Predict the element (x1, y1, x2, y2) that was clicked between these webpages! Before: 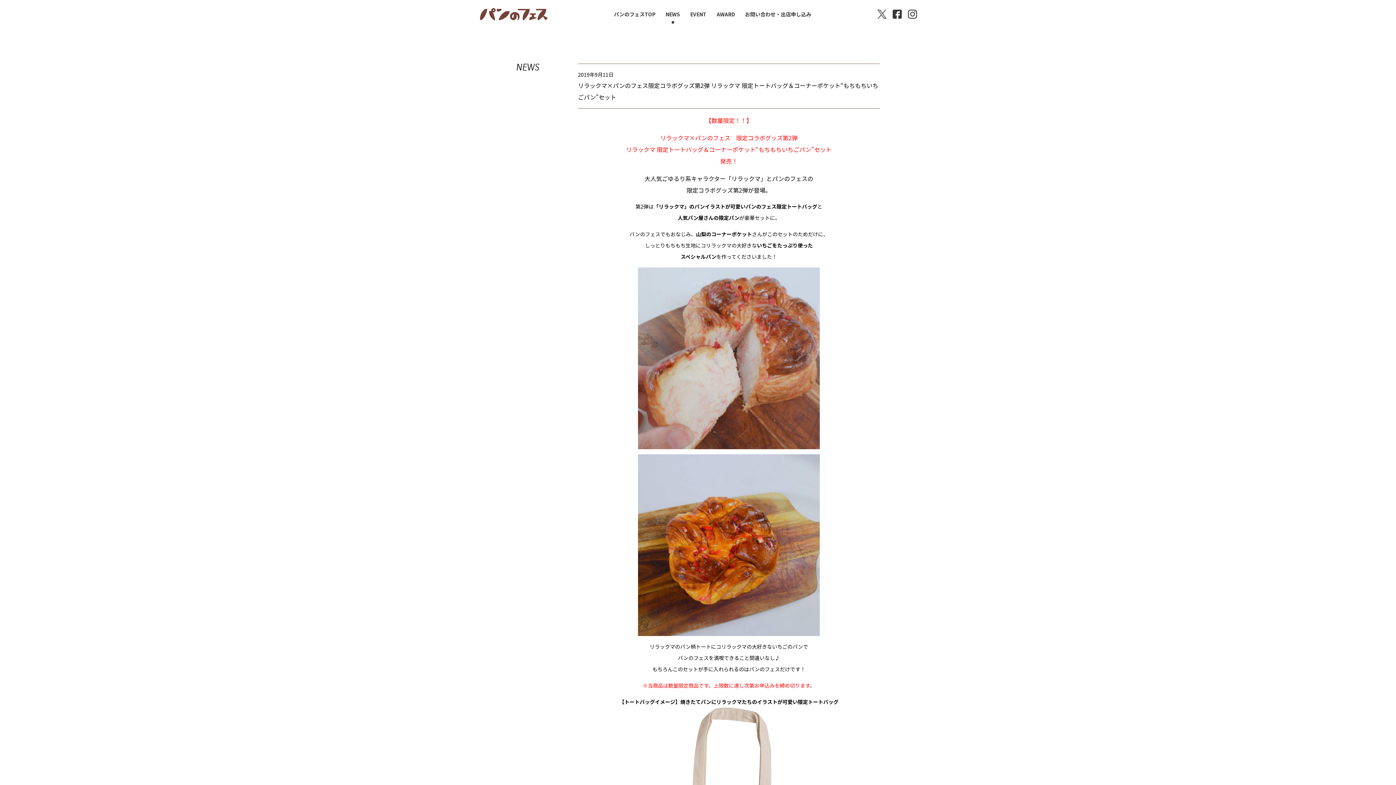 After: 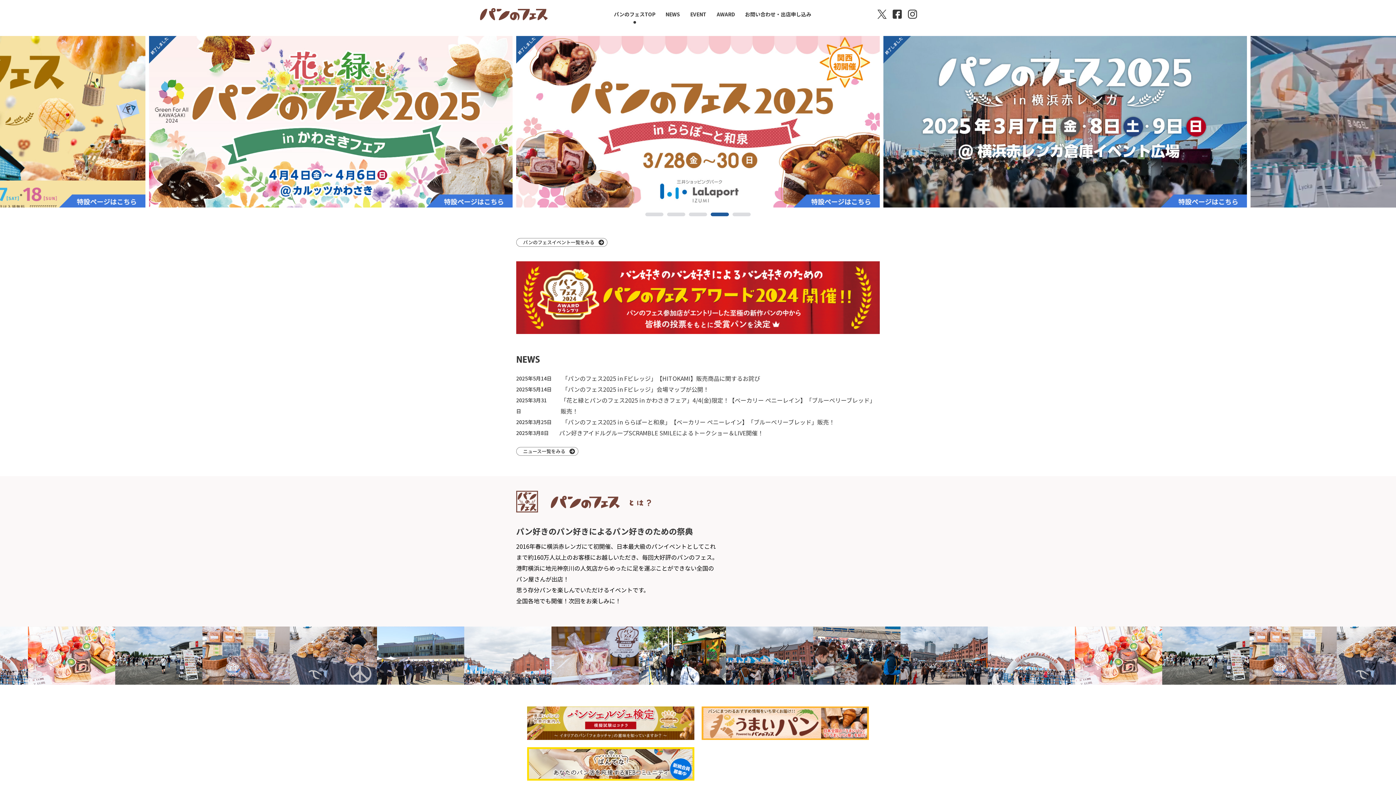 Action: label: パンのフェスTOP bbox: (614, 10, 655, 17)